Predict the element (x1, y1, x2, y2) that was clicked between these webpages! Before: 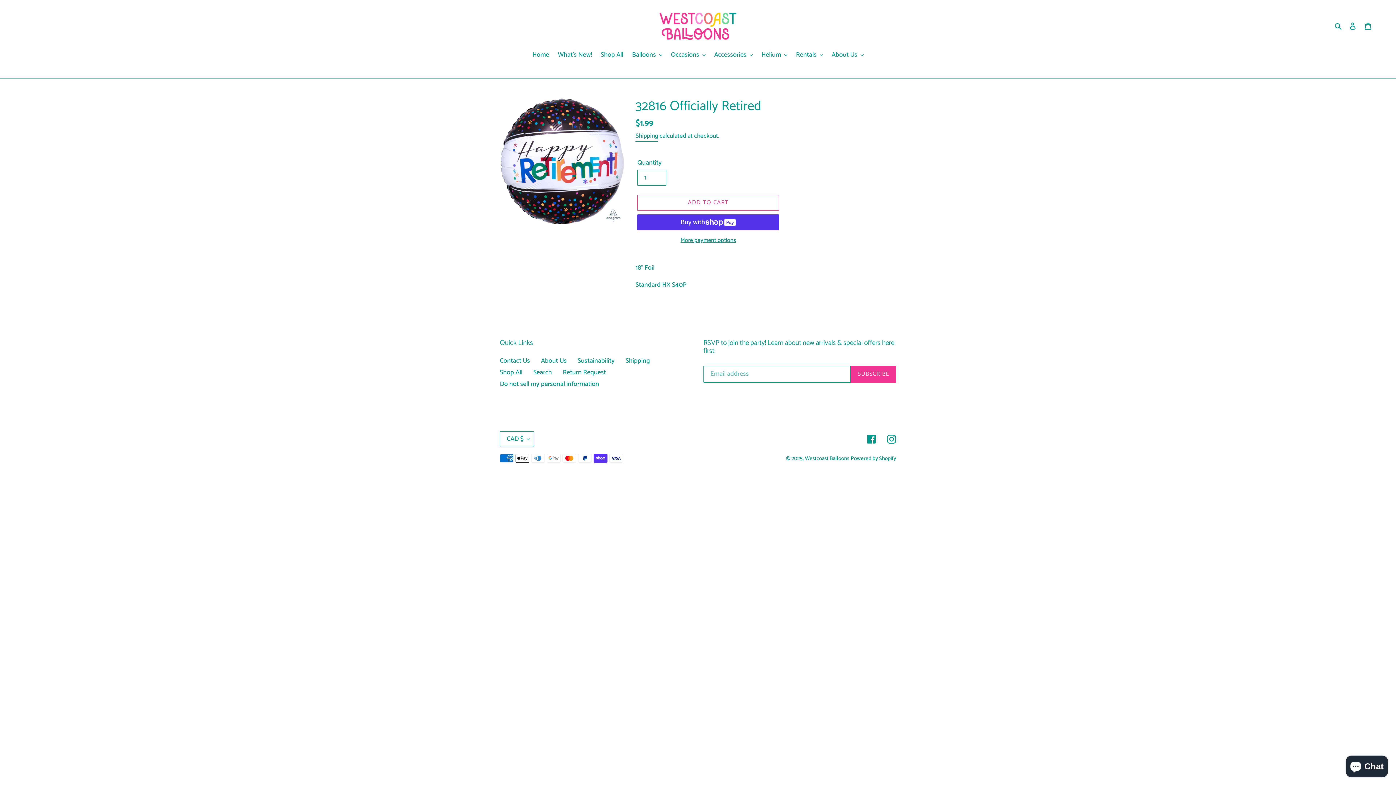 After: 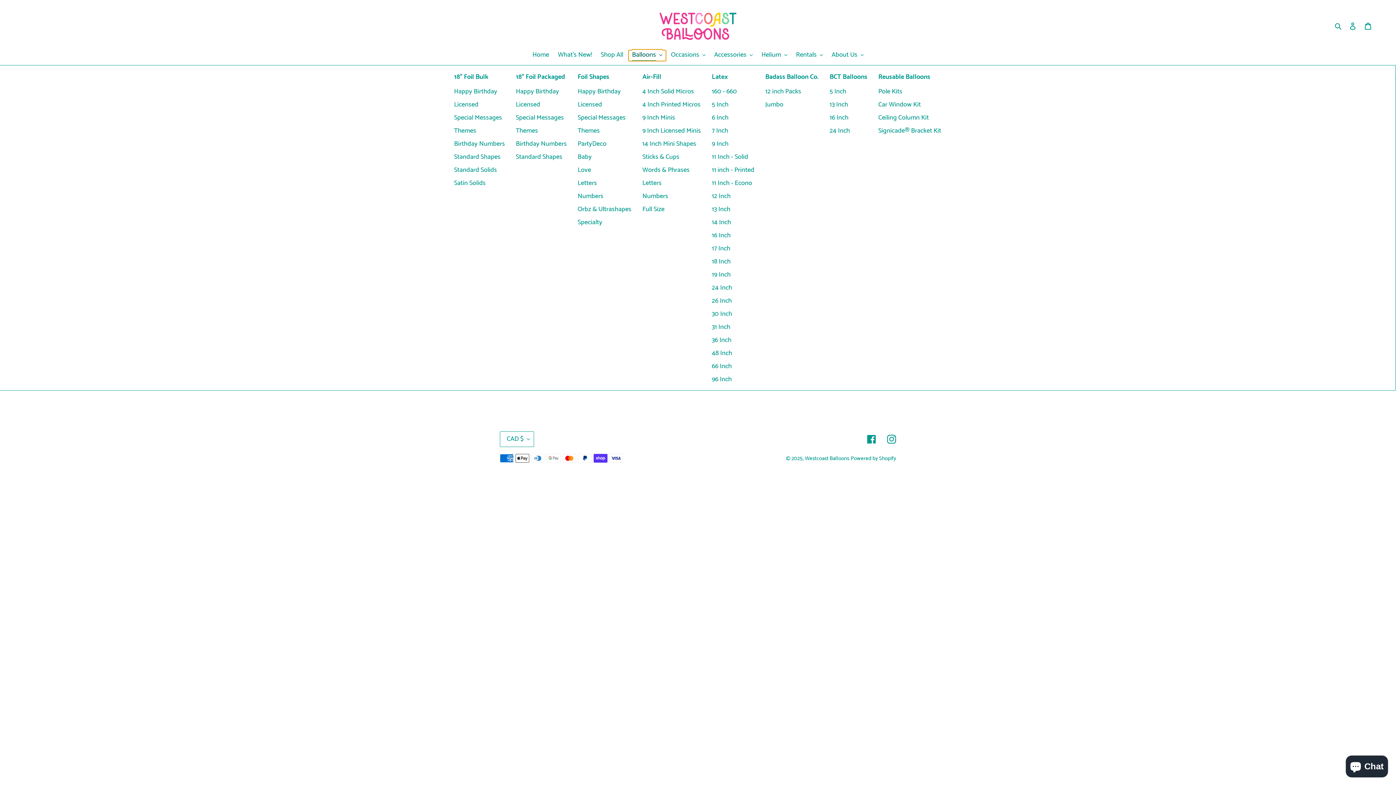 Action: bbox: (628, 50, 666, 61) label: Balloons